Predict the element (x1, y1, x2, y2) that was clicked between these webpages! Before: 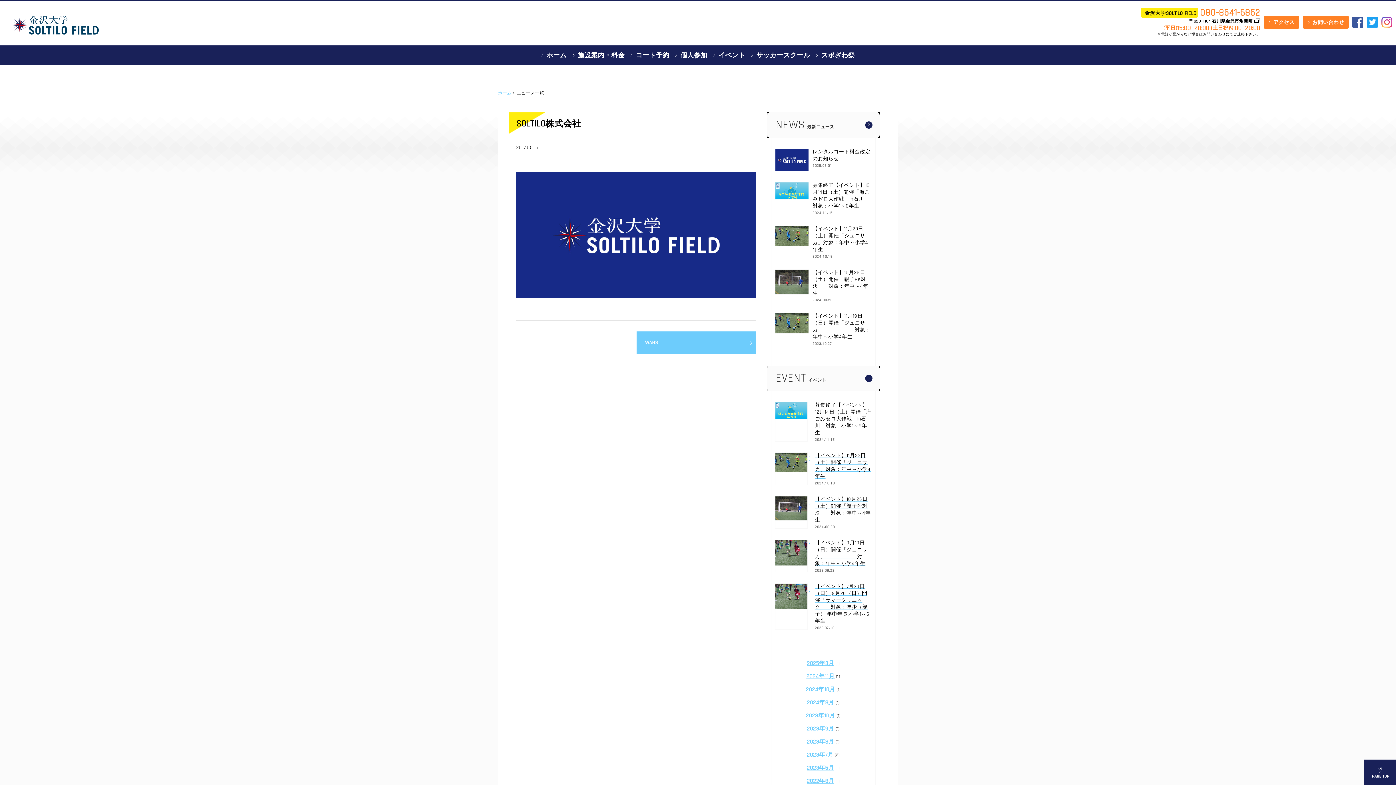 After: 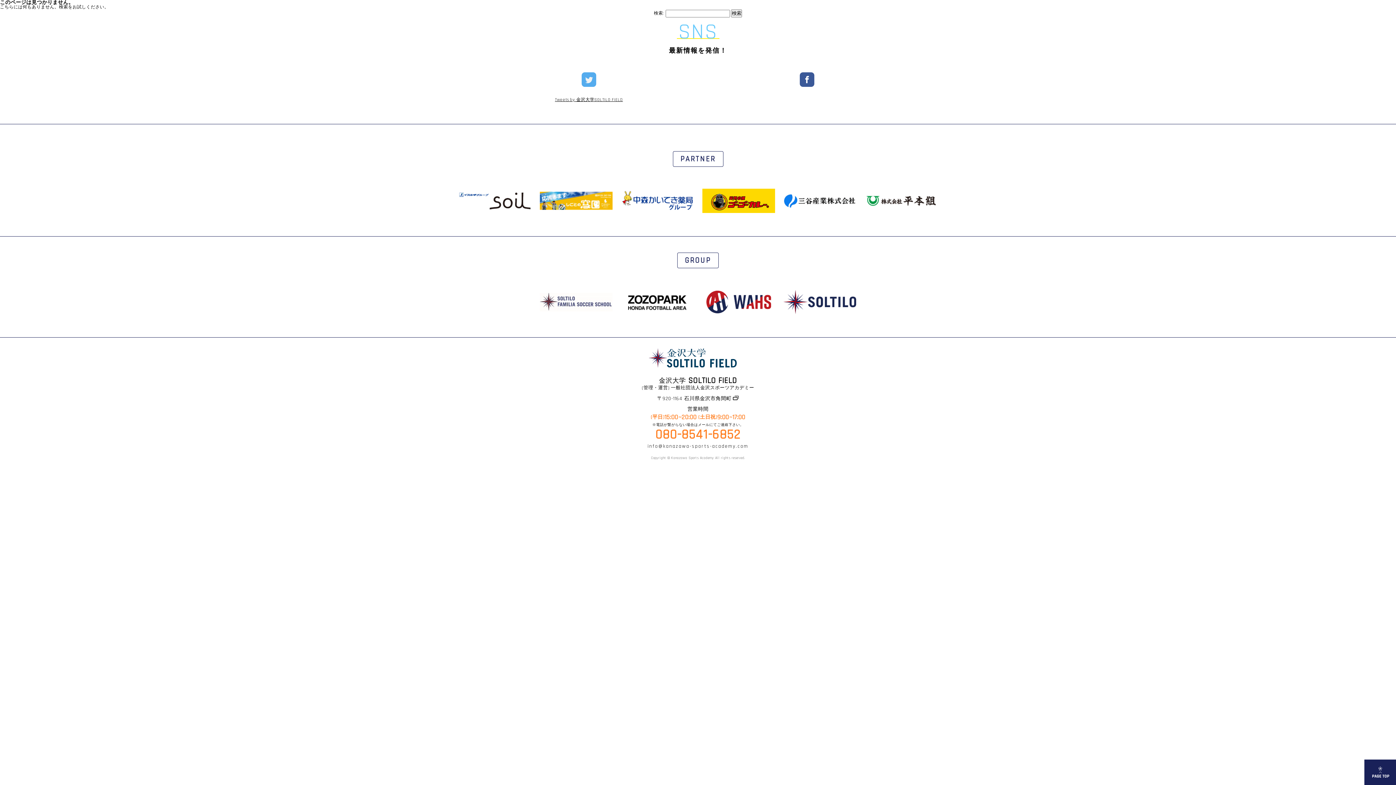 Action: label: ホーム bbox: (498, 90, 511, 97)